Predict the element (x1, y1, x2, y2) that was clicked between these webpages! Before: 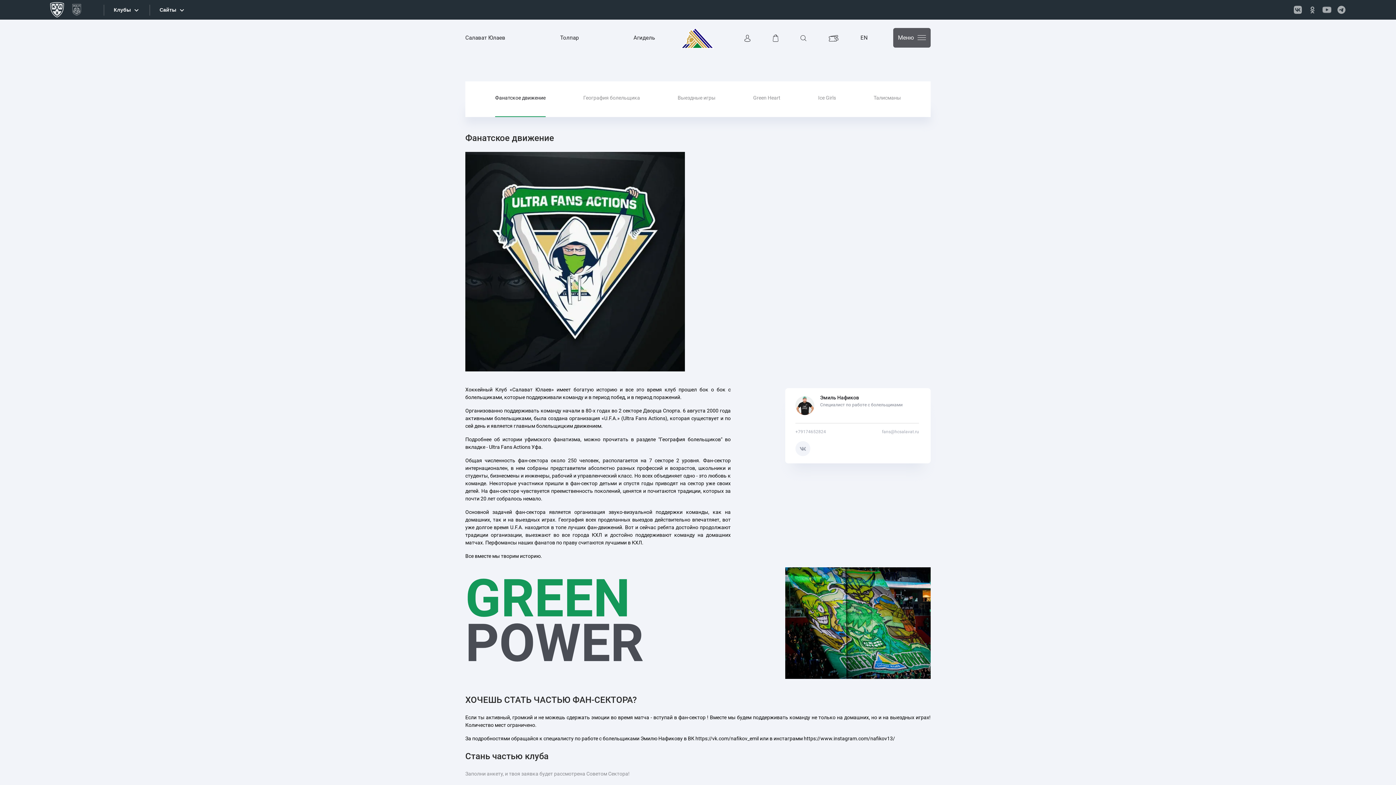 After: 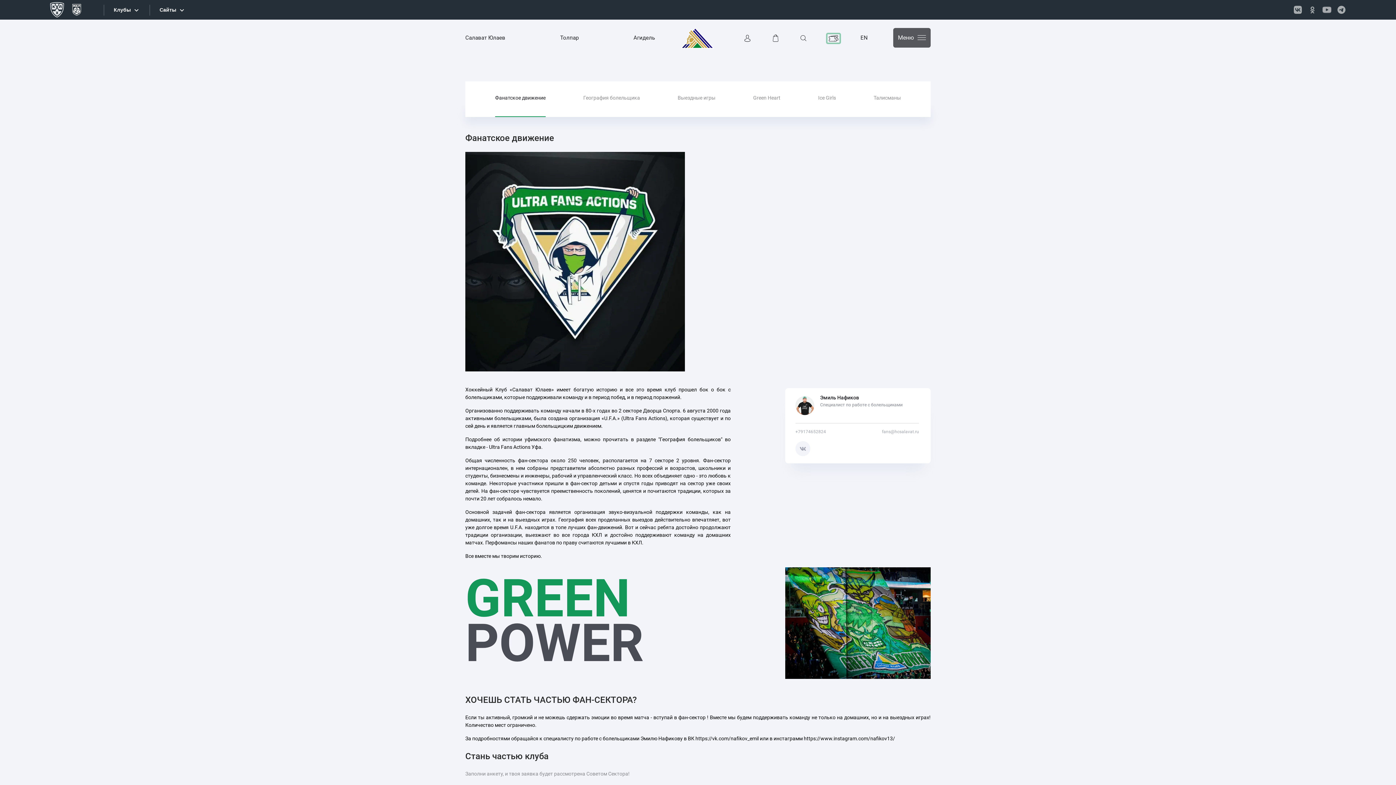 Action: bbox: (66, 0, 86, 19)